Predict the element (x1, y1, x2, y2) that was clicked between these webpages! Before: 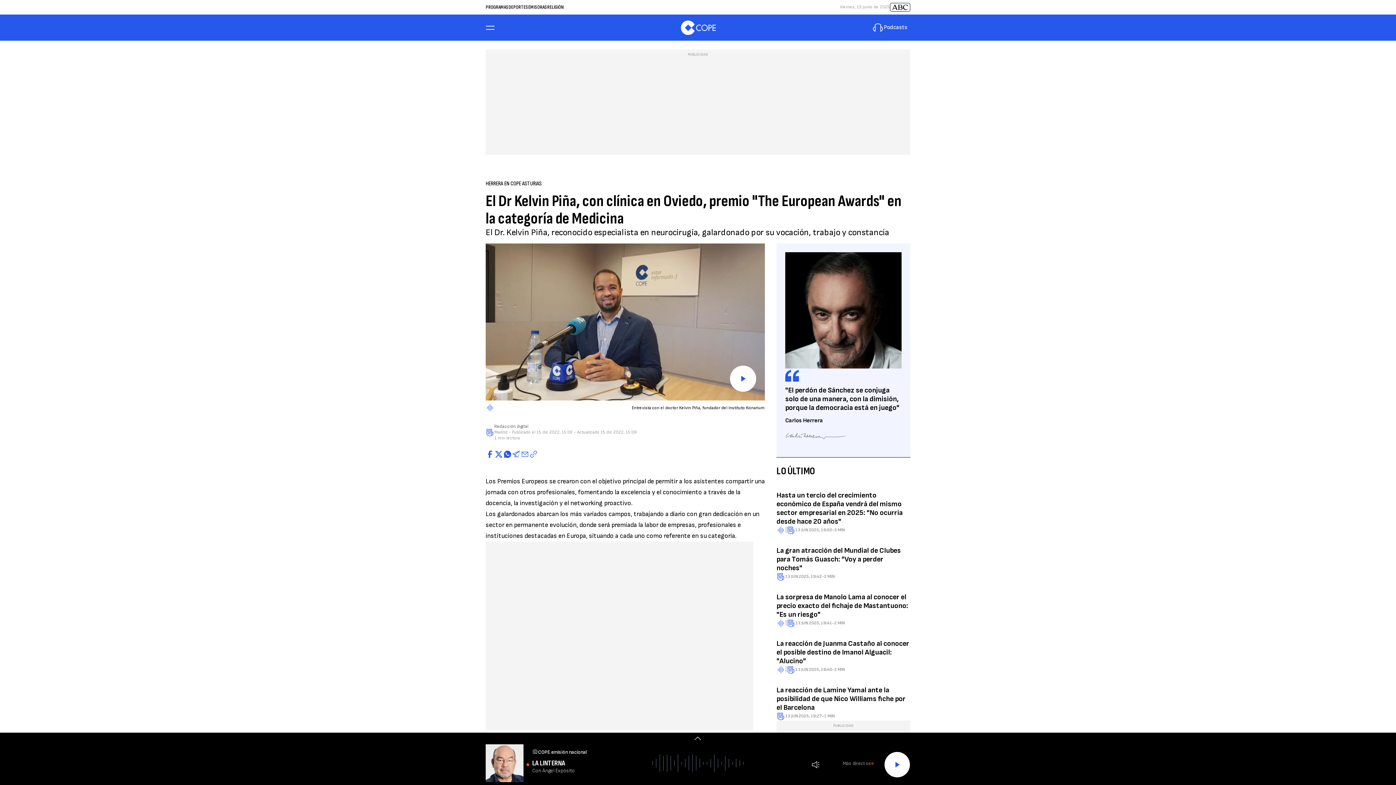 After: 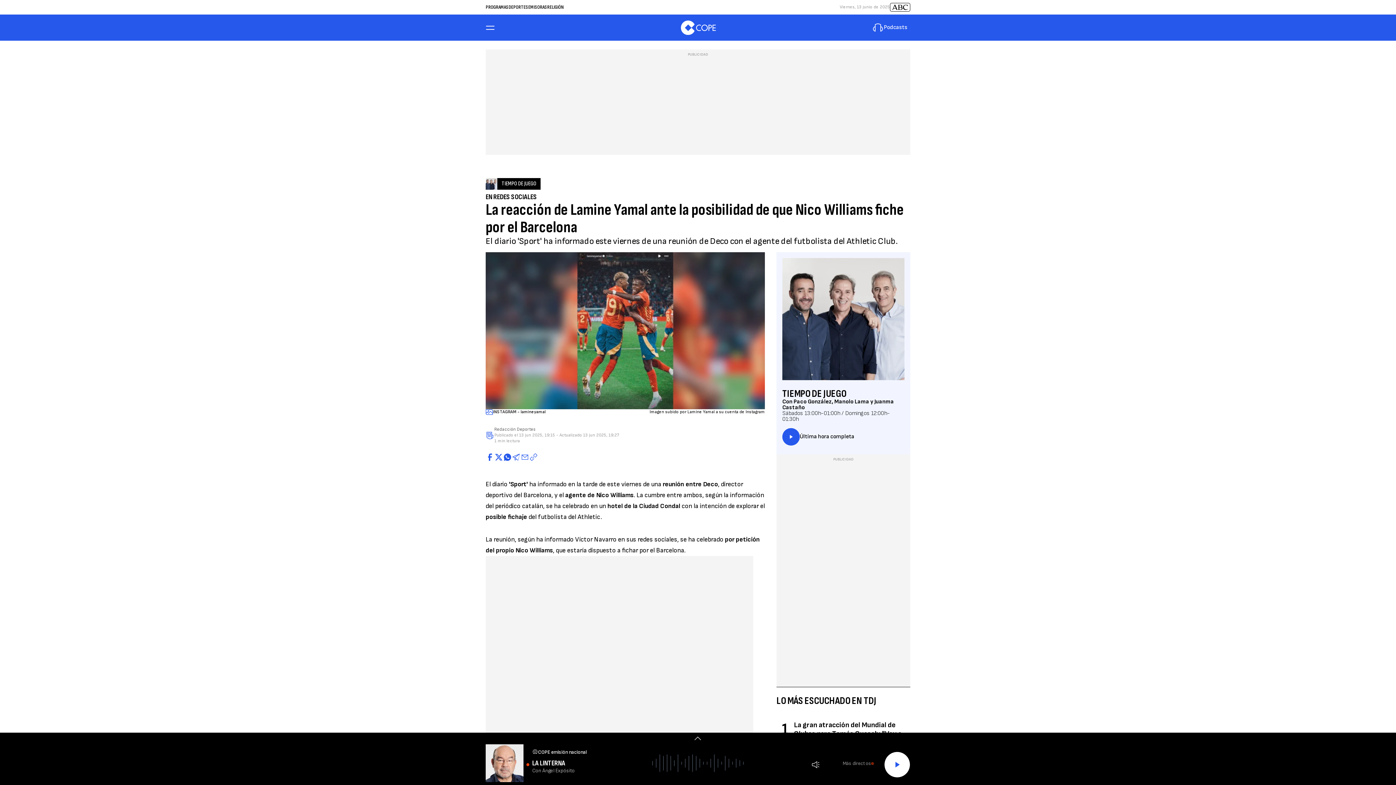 Action: bbox: (776, 686, 905, 712) label: La reacción de Lamine Yamal ante la posibilidad de que Nico Williams fiche por el Barcelona